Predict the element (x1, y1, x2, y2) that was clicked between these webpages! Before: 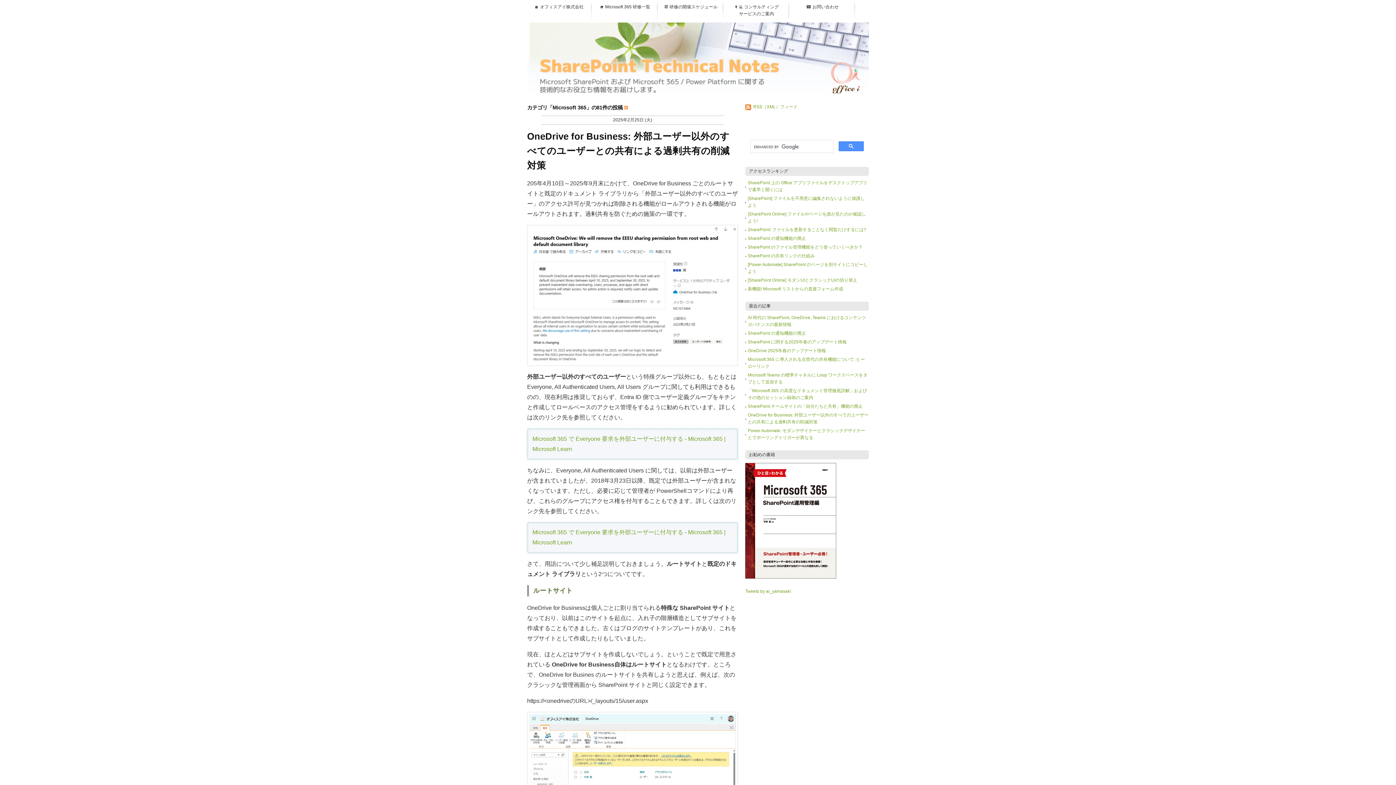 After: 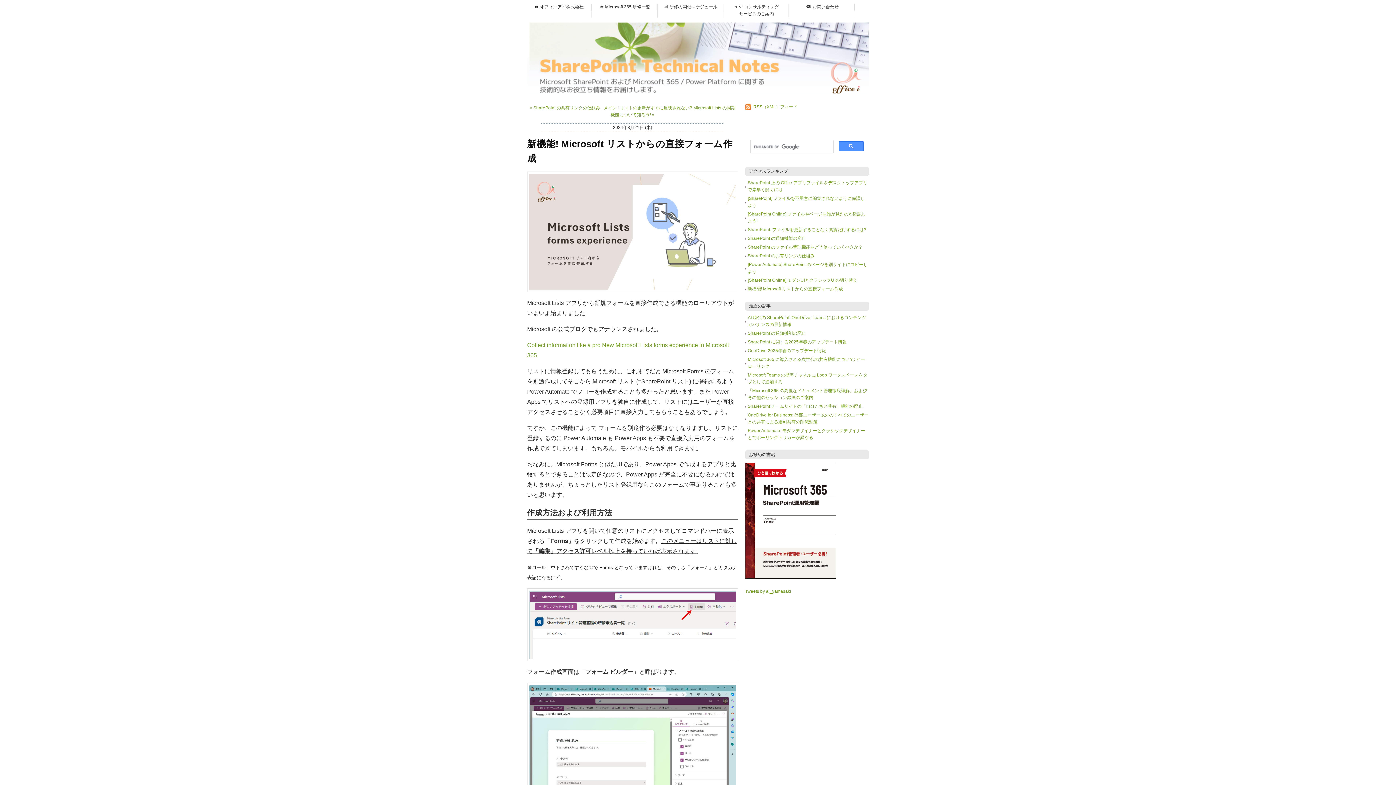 Action: bbox: (748, 286, 843, 291) label: 新機能! Microsoft リストからの直接フォーム作成